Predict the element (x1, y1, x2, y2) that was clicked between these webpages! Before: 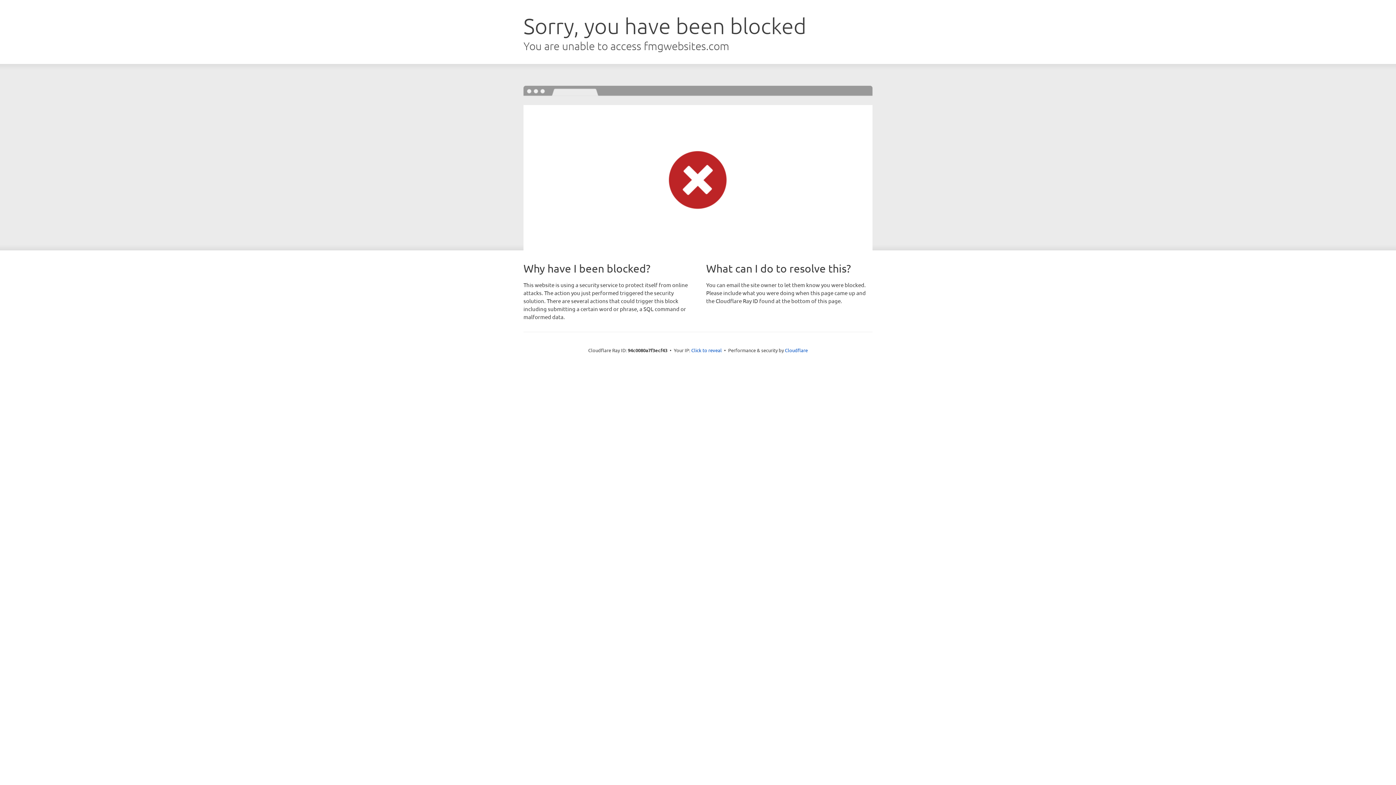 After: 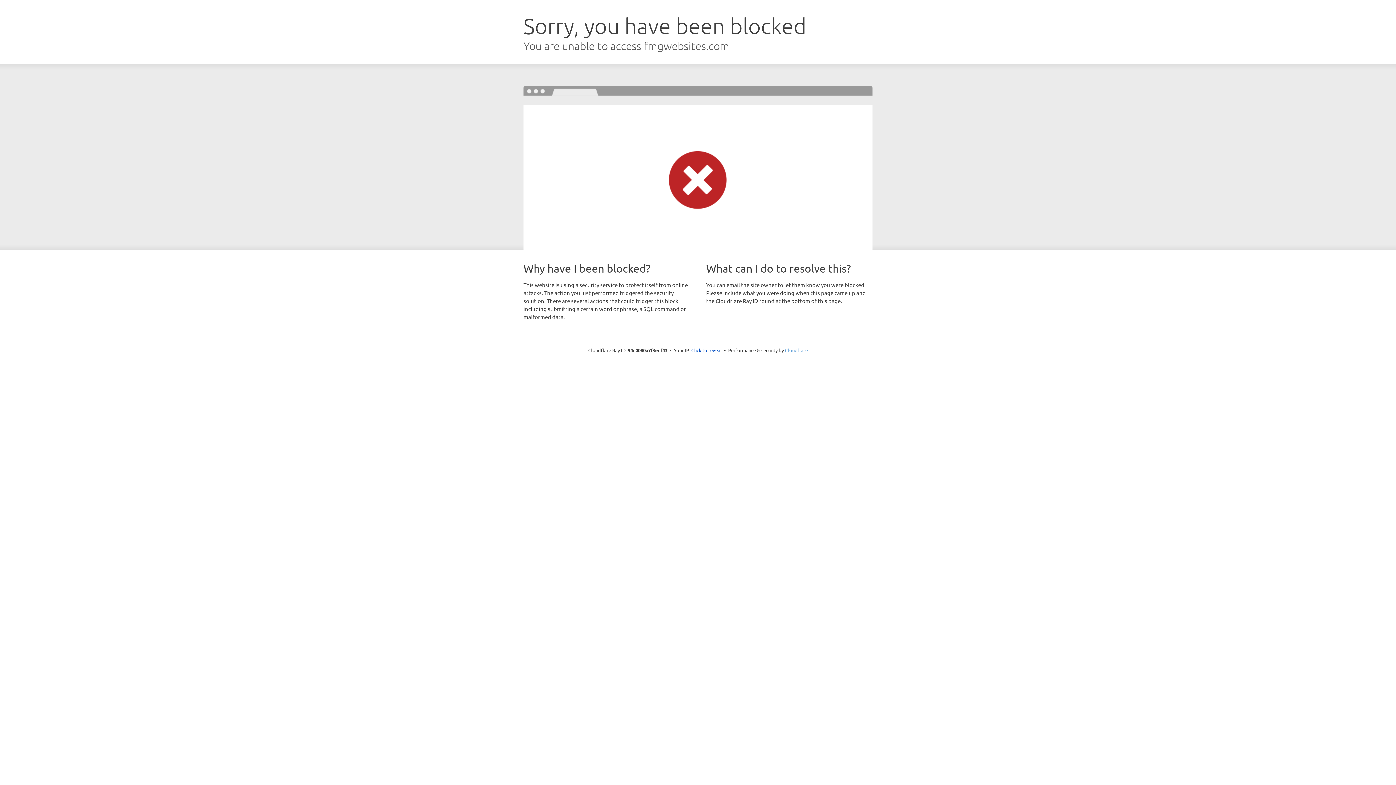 Action: bbox: (785, 347, 808, 353) label: Cloudflare